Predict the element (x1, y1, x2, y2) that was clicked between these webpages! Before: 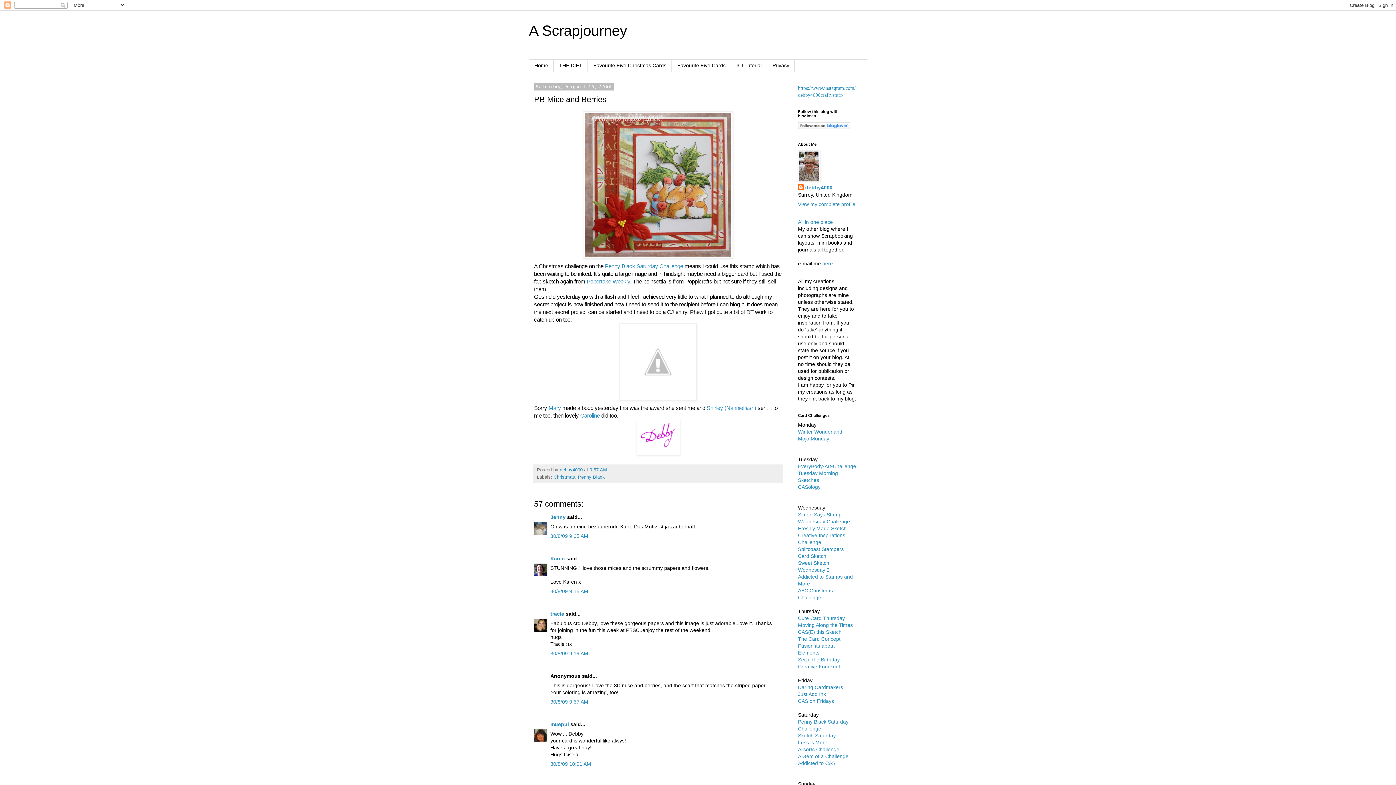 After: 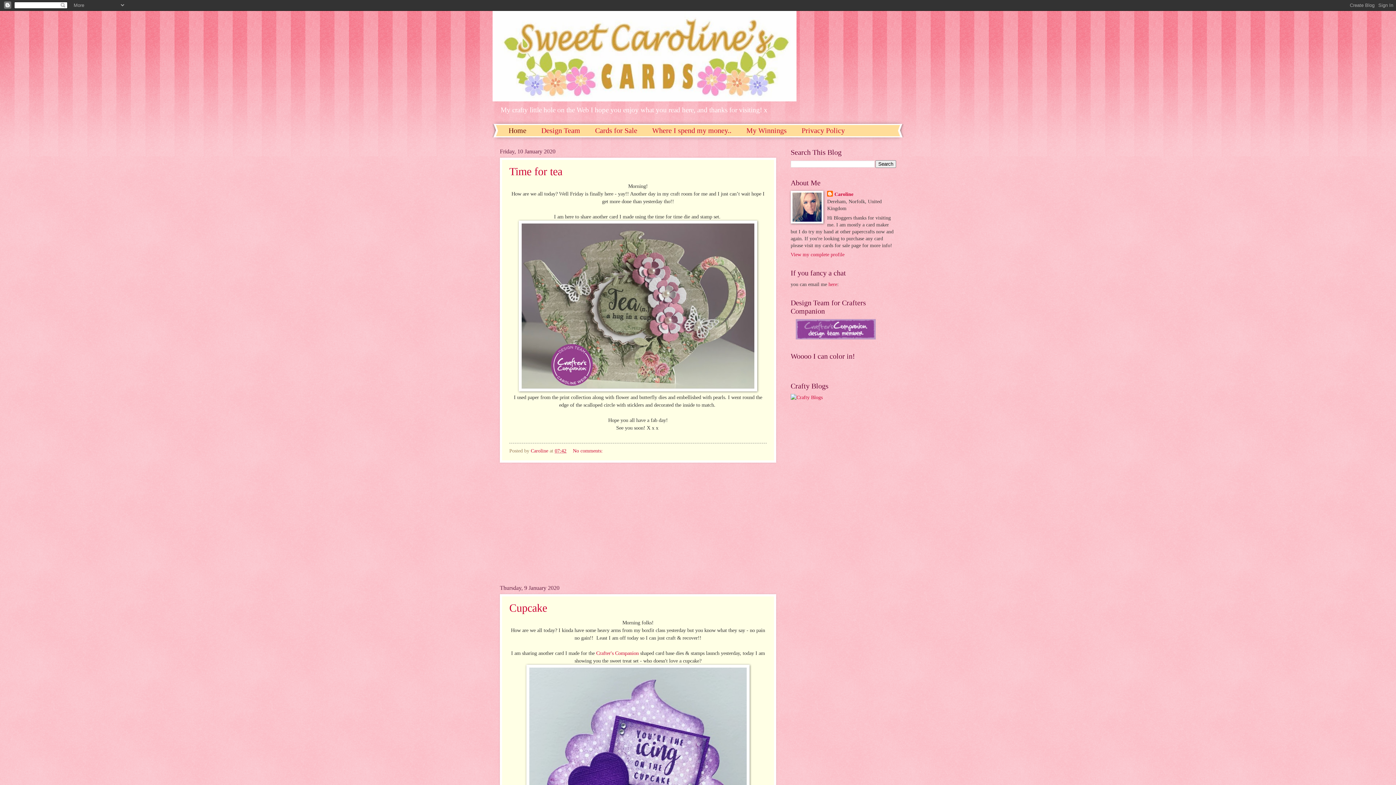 Action: bbox: (580, 412, 600, 418) label: Caroline